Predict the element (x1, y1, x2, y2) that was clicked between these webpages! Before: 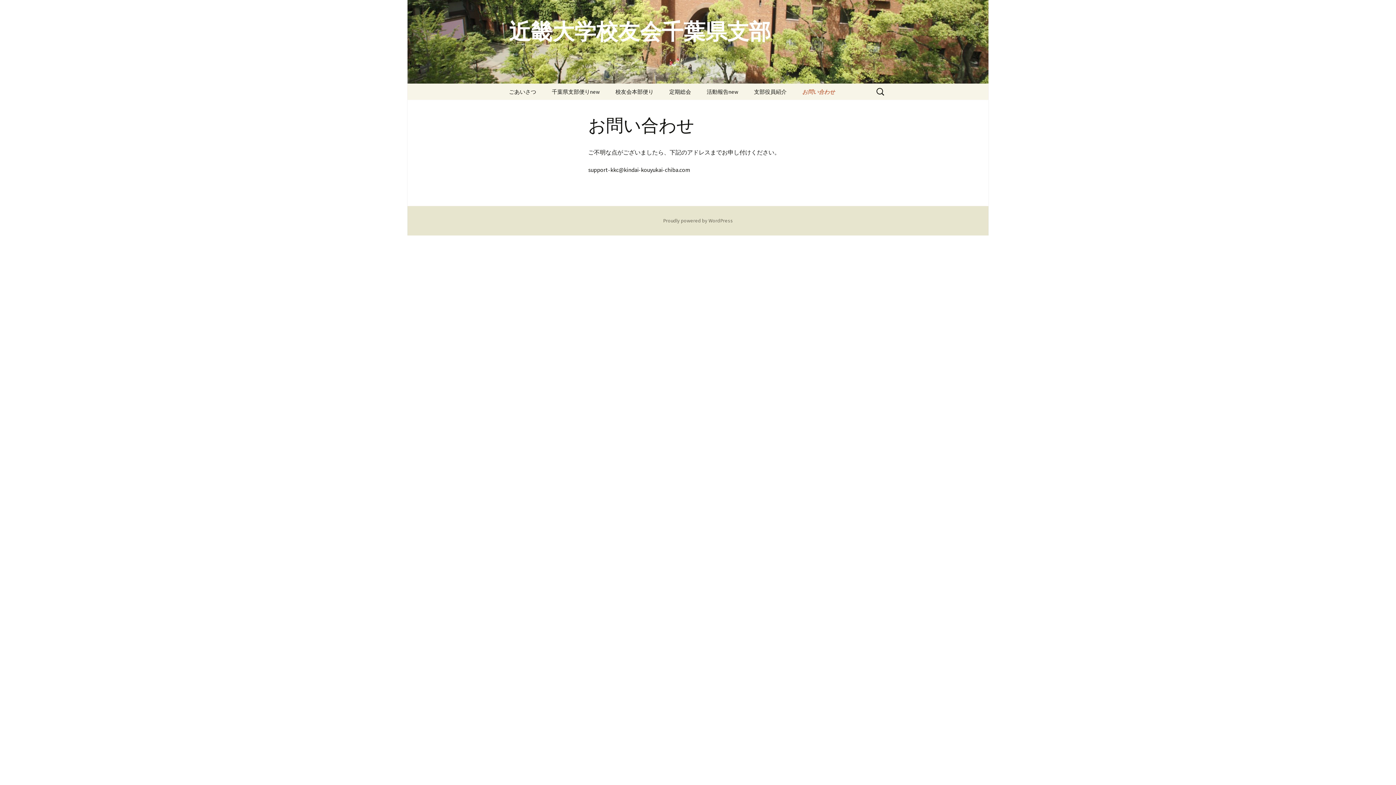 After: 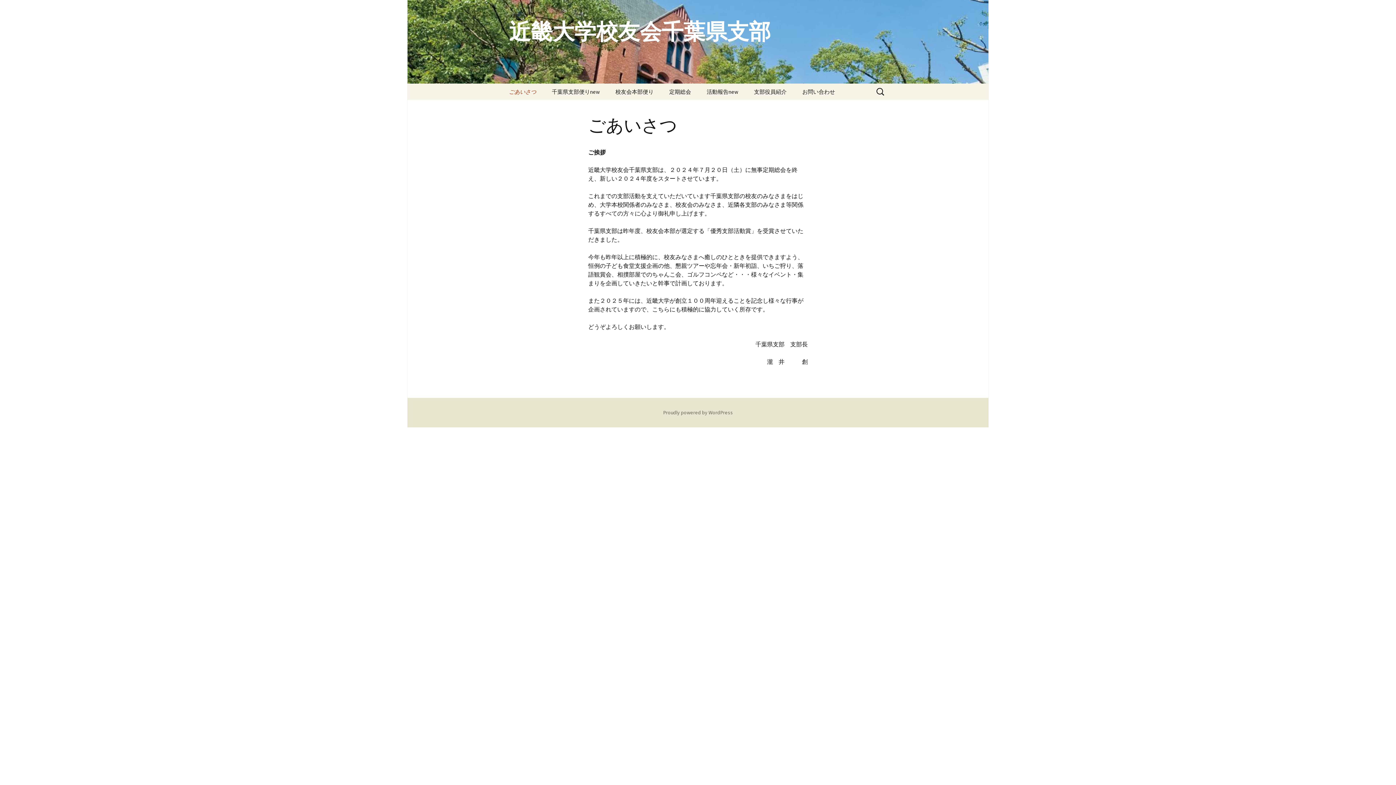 Action: bbox: (501, 83, 543, 100) label: ごあいさつ